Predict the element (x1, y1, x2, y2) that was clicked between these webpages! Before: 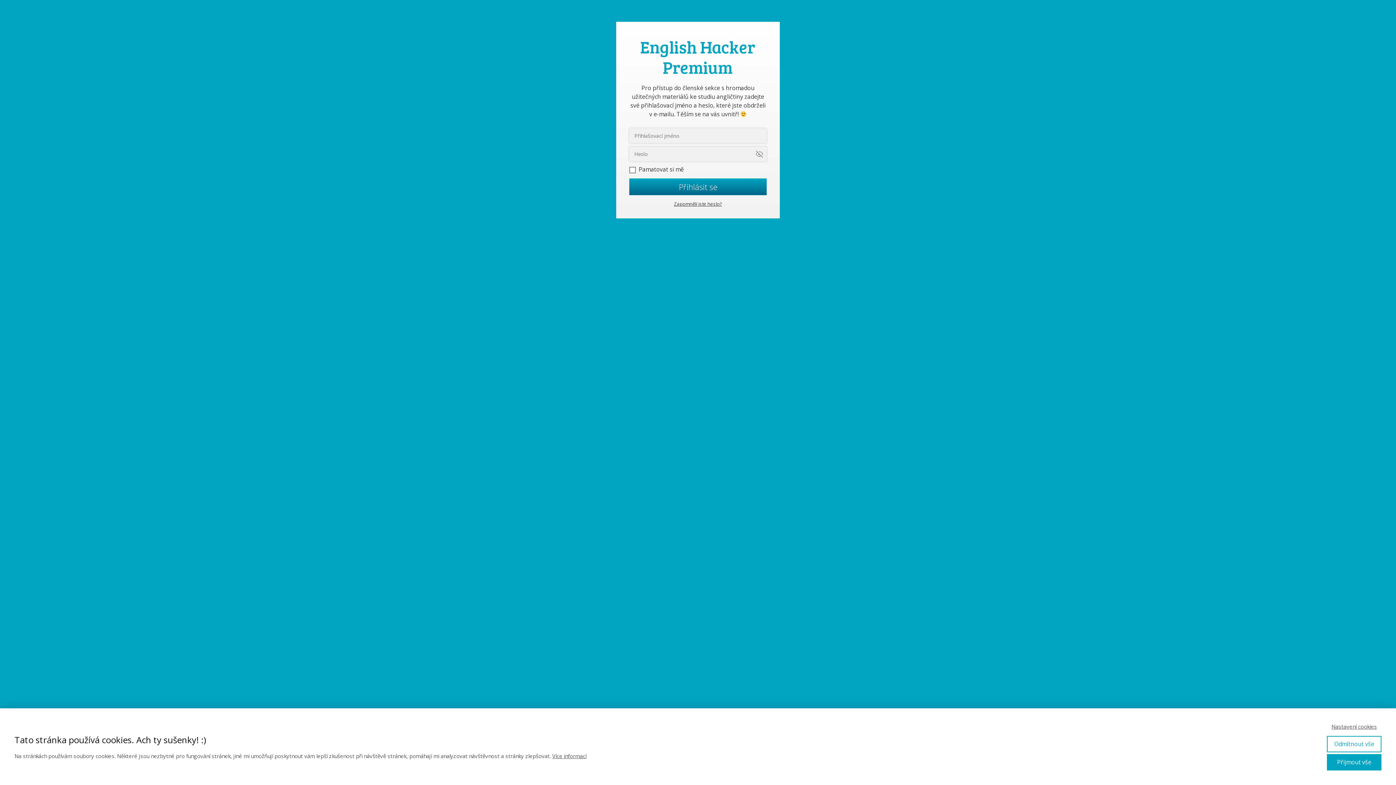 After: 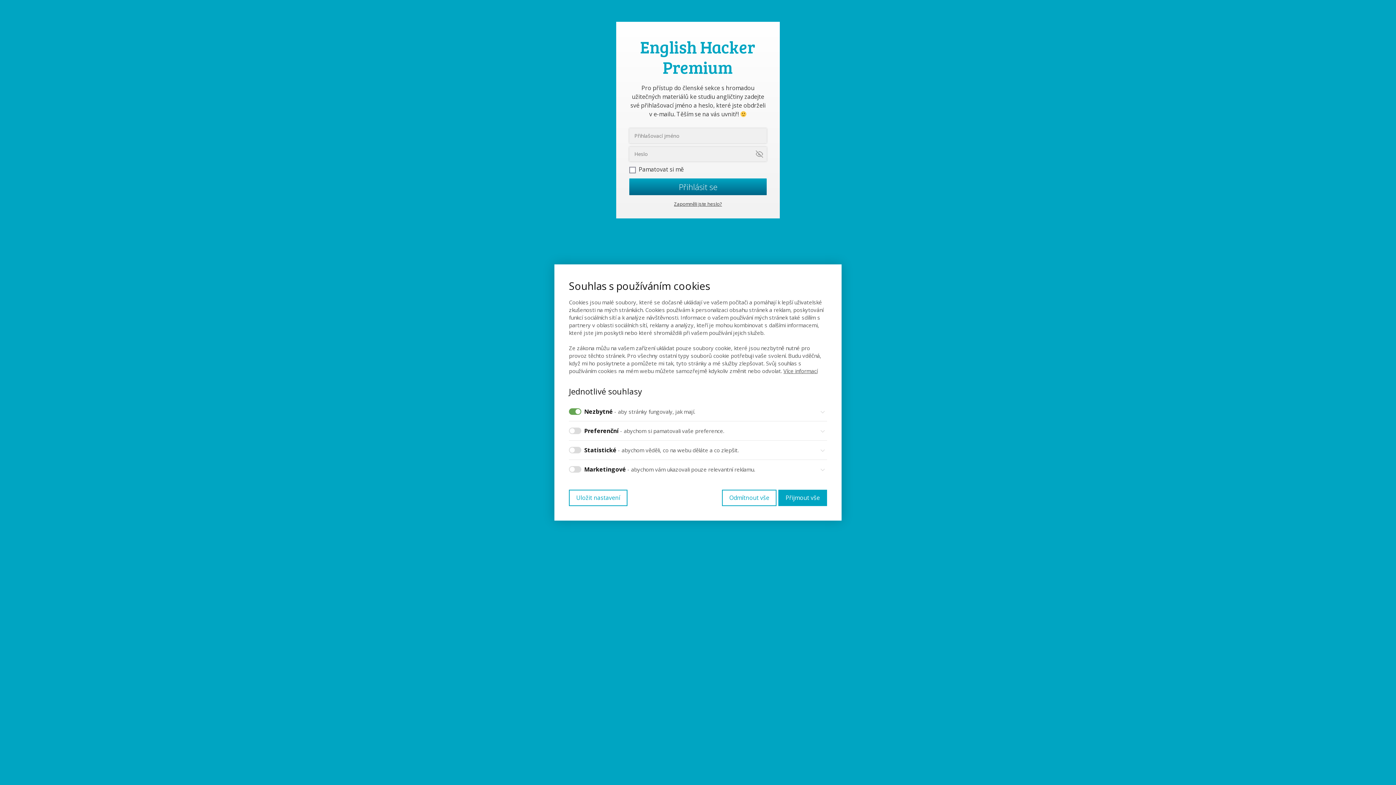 Action: label: Nastavení cookies bbox: (1327, 723, 1381, 730)